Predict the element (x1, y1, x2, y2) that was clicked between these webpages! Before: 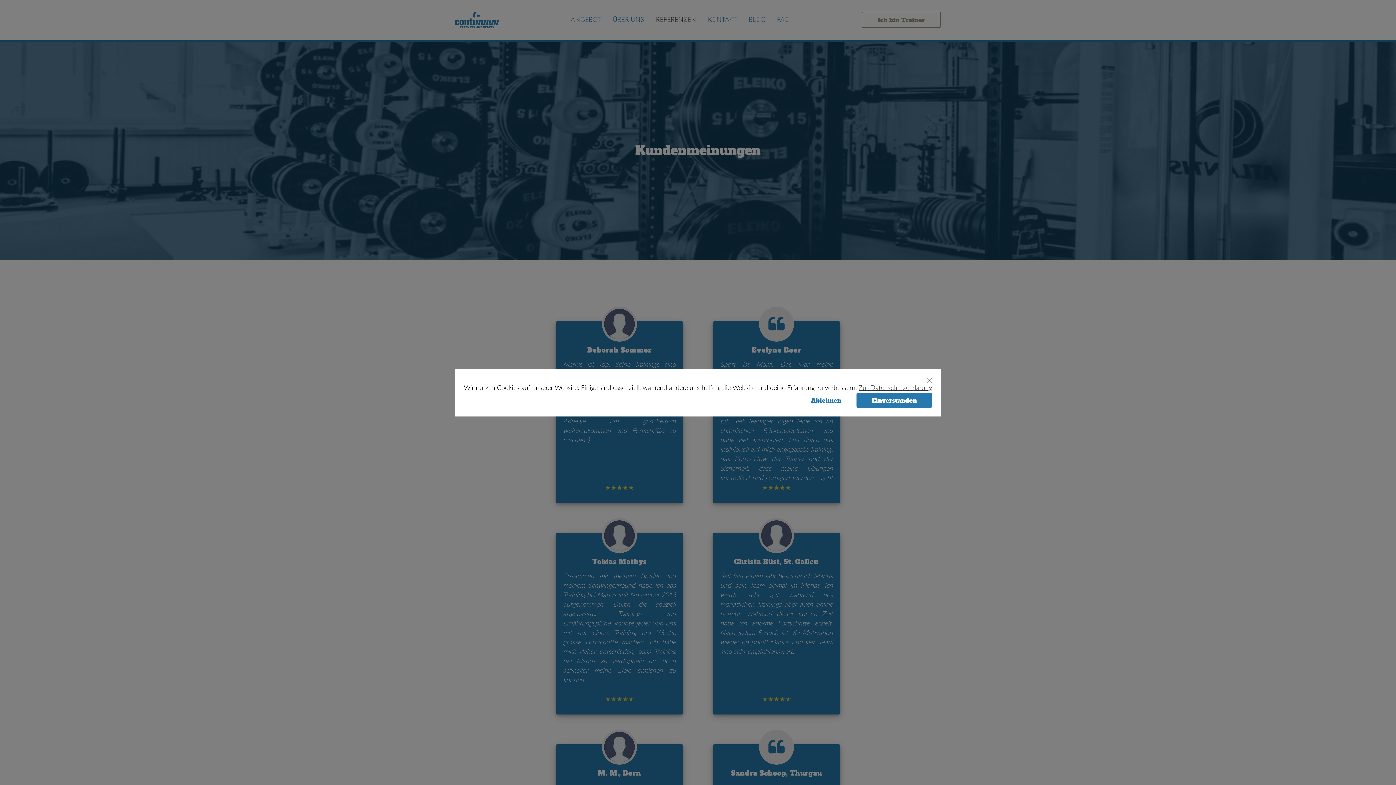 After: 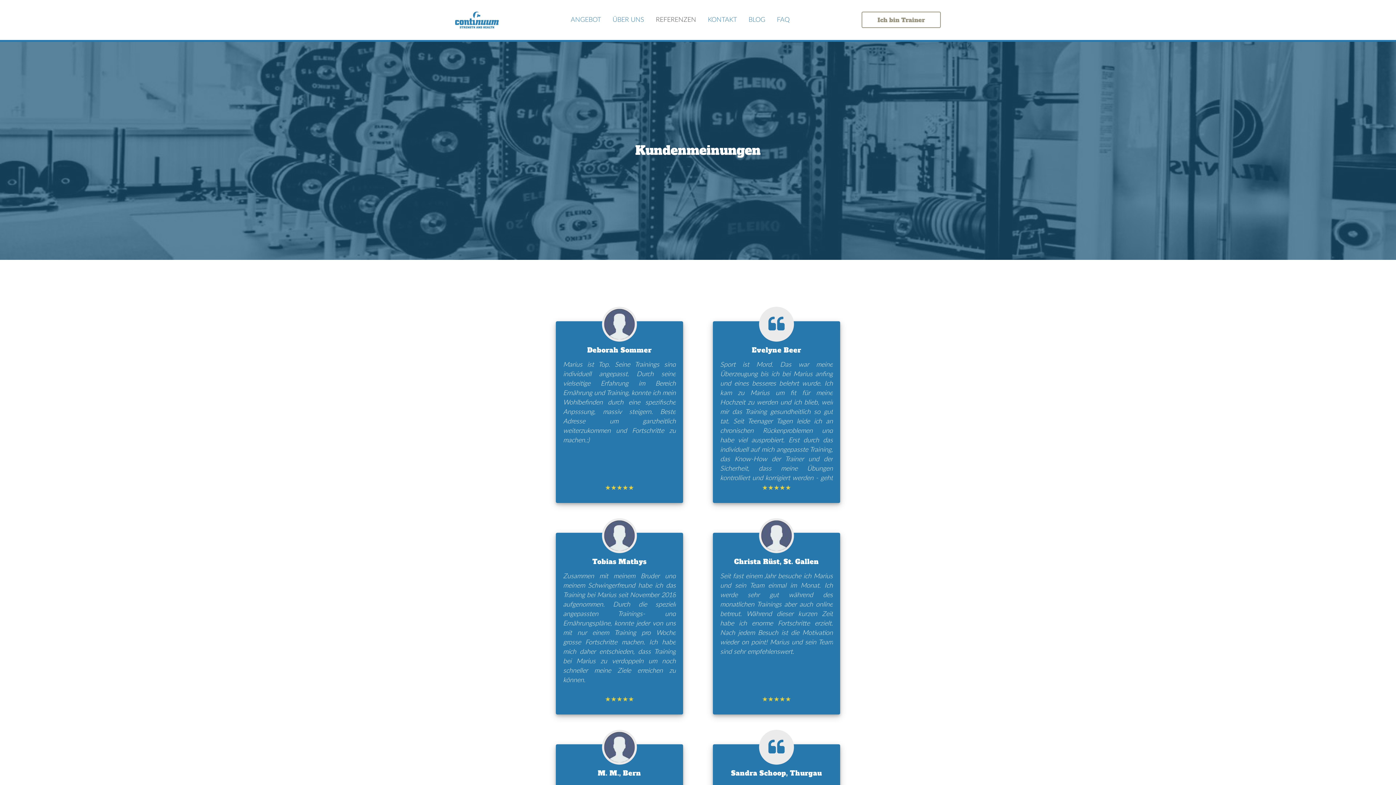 Action: bbox: (920, 377, 932, 383)